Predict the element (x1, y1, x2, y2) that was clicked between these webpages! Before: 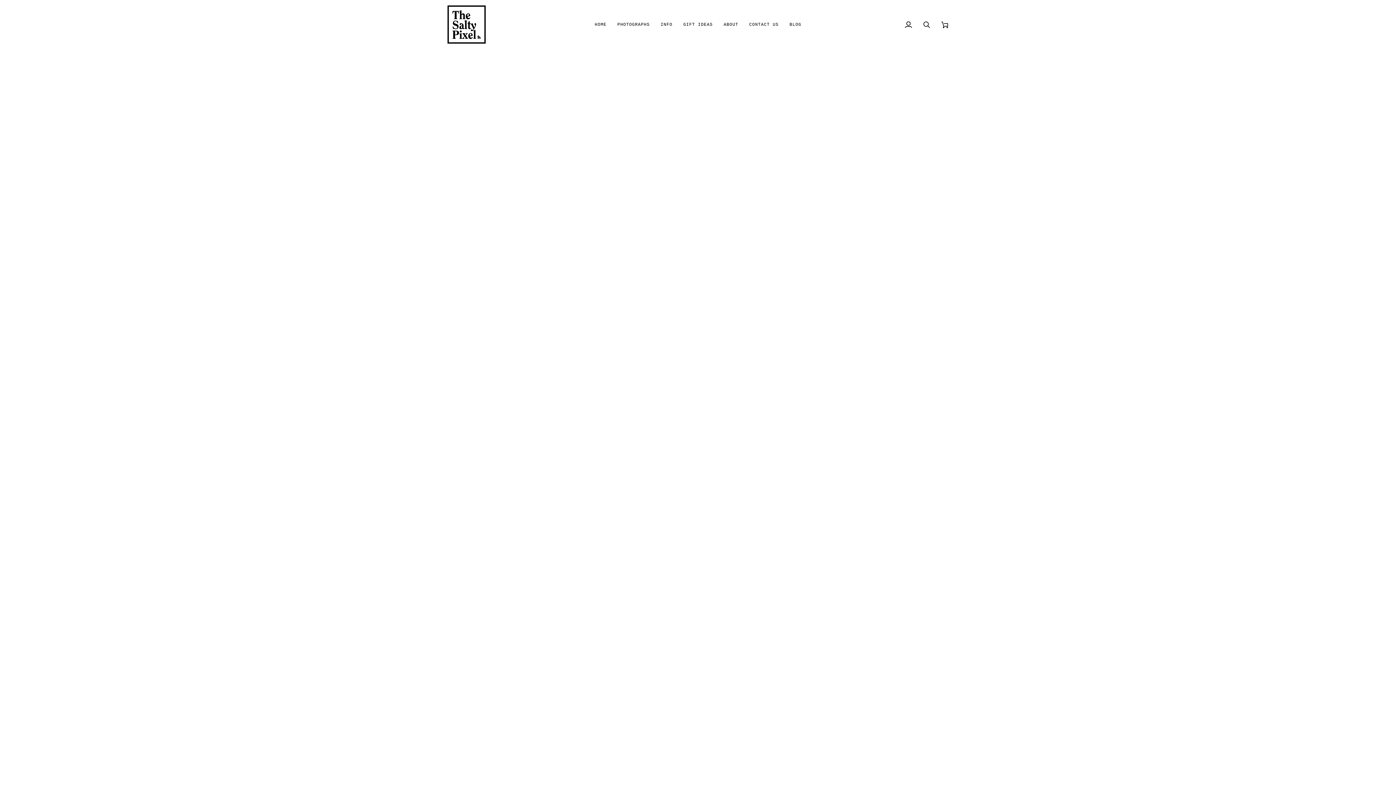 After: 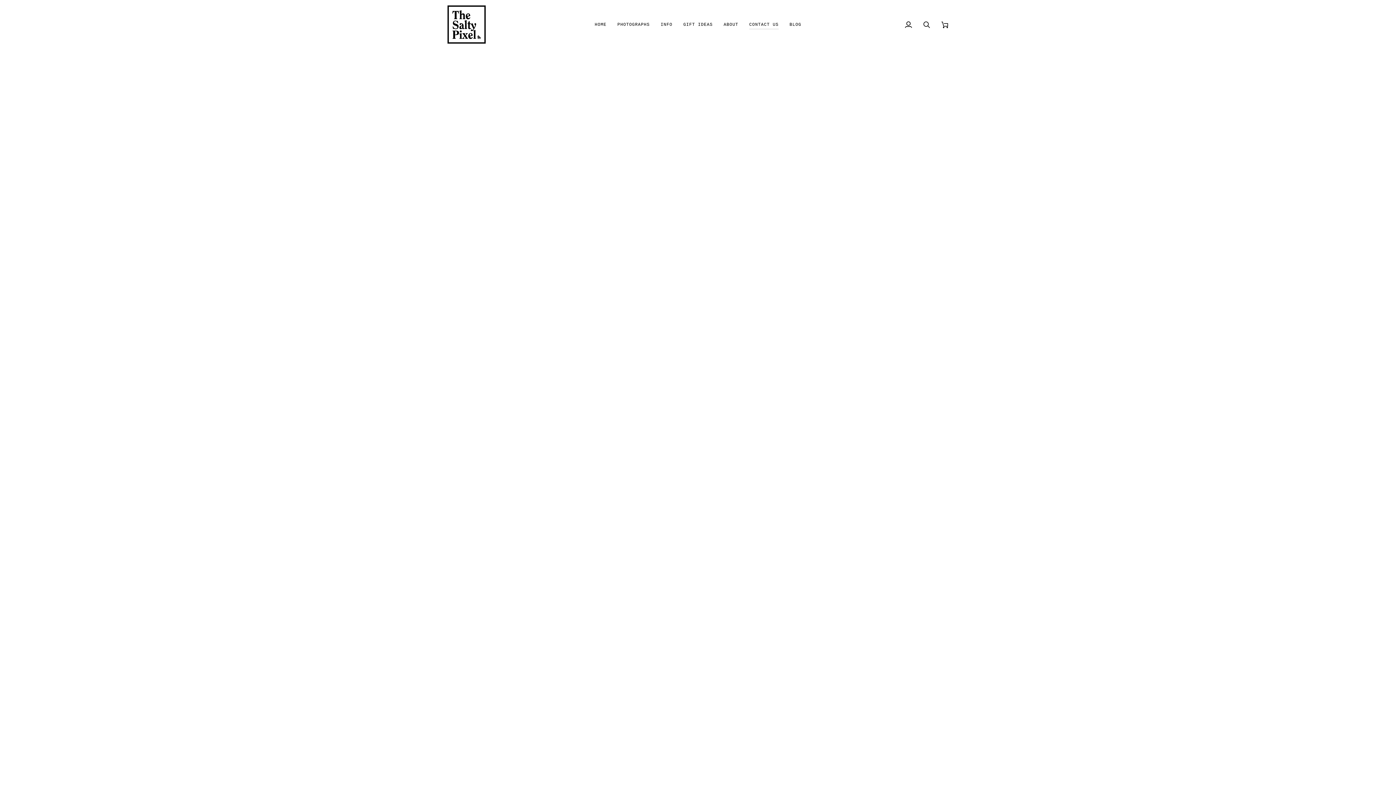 Action: bbox: (743, 0, 784, 49) label: CONTACT US